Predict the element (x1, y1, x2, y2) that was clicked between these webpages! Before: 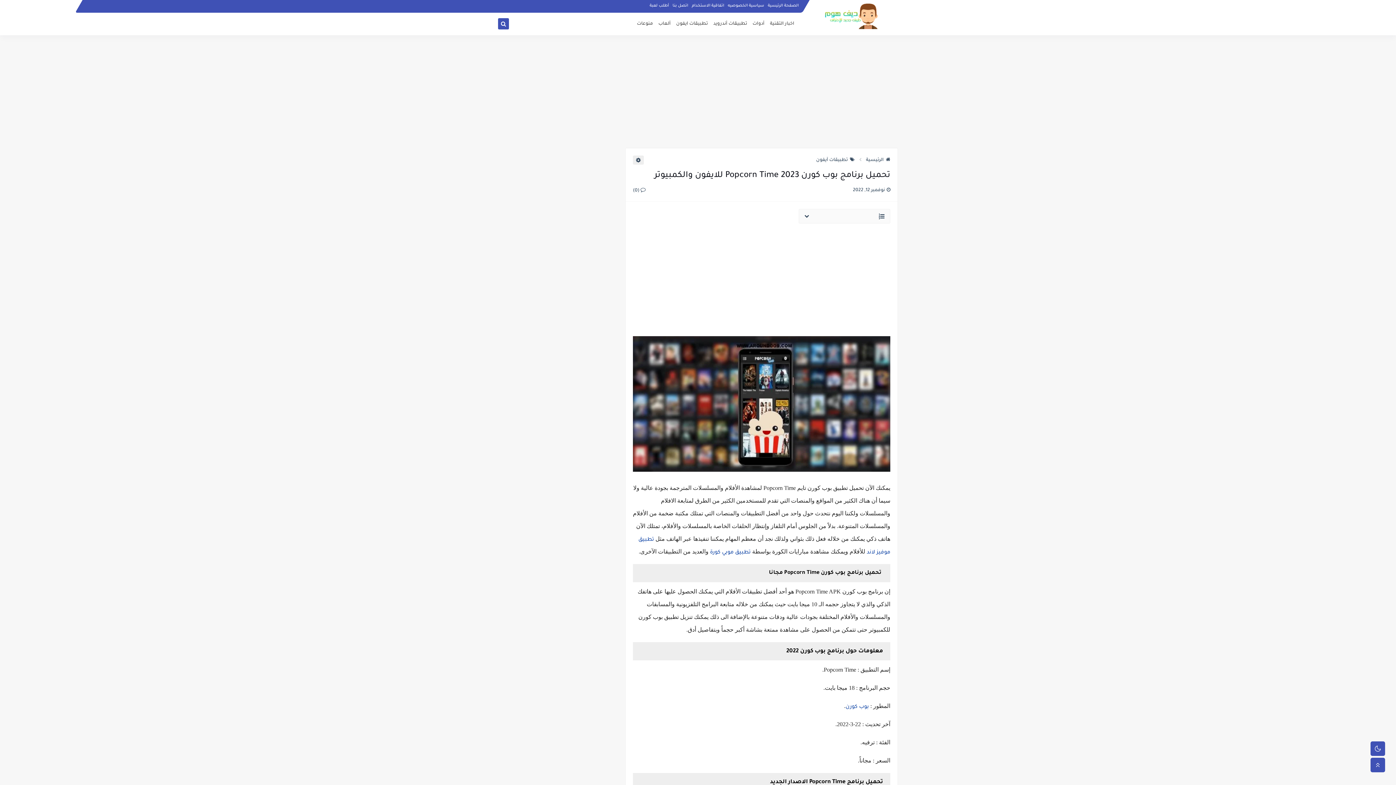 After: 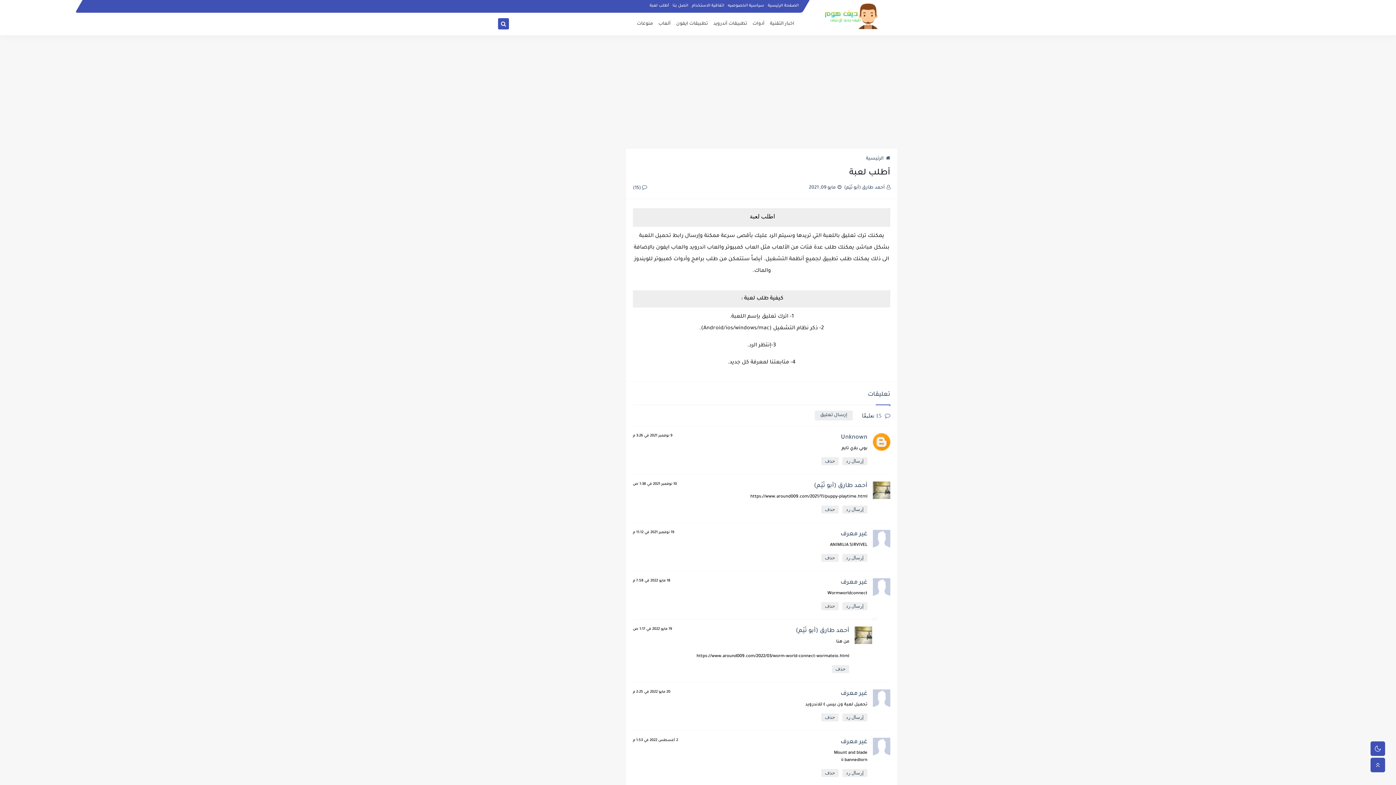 Action: label: أطلب لعبة bbox: (649, 3, 669, 7)